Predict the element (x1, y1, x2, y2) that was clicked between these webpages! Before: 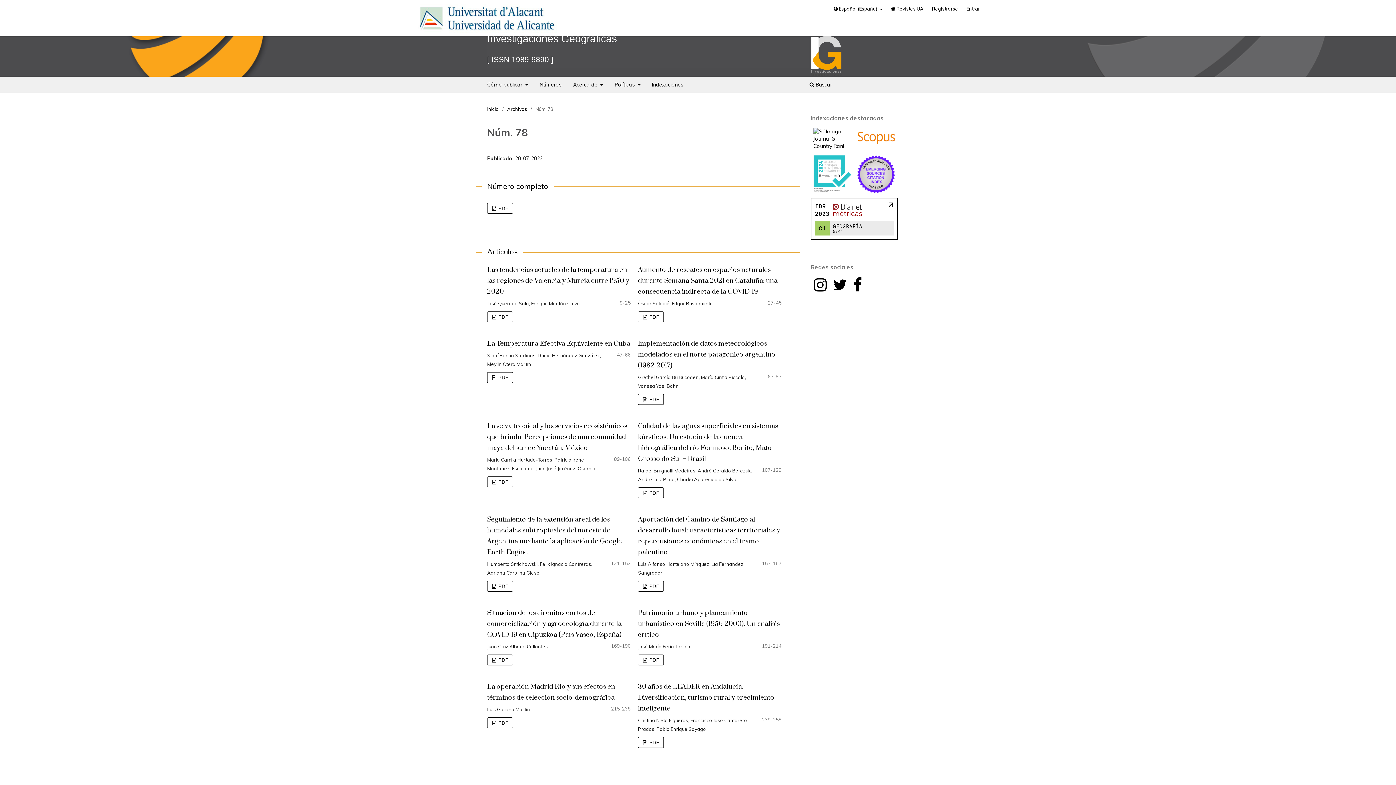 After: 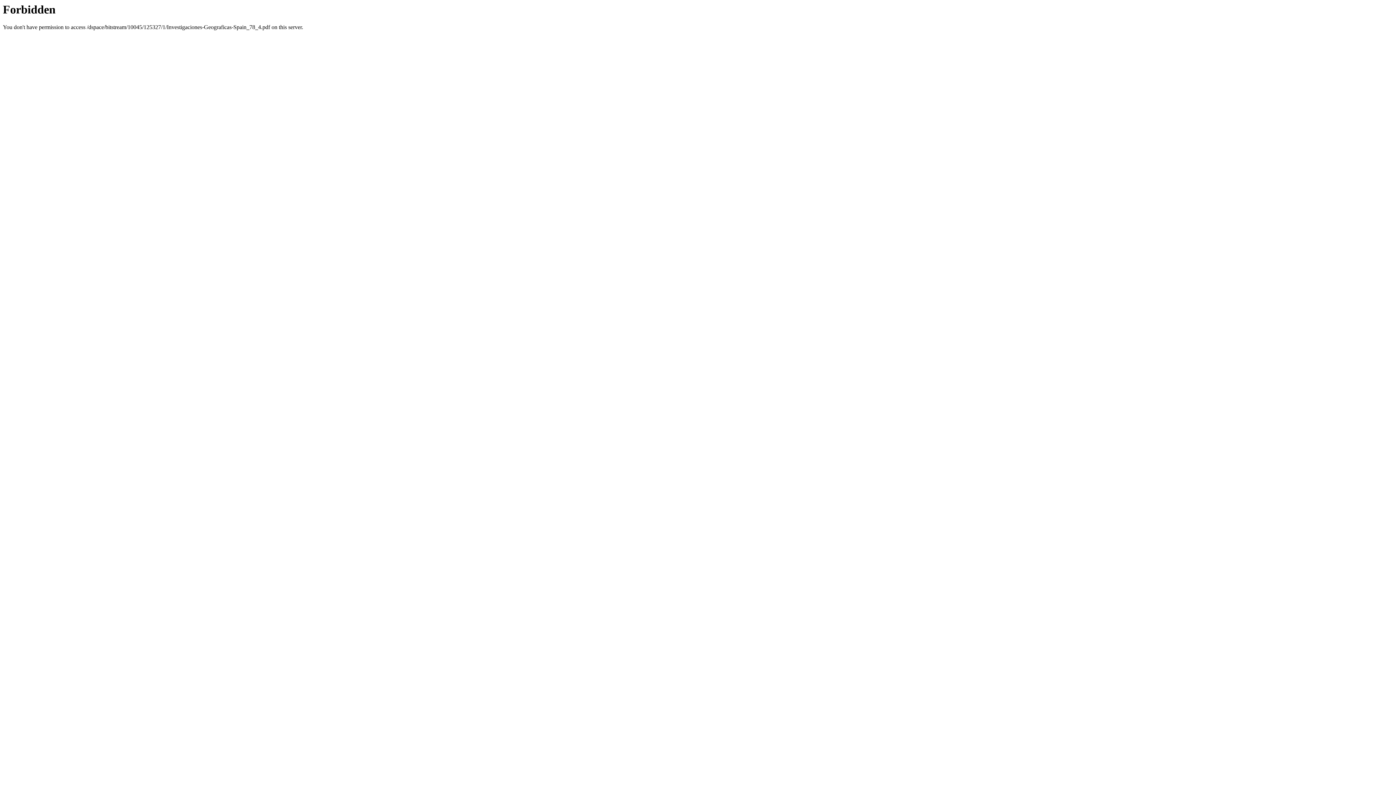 Action: label:  PDF bbox: (638, 394, 664, 404)